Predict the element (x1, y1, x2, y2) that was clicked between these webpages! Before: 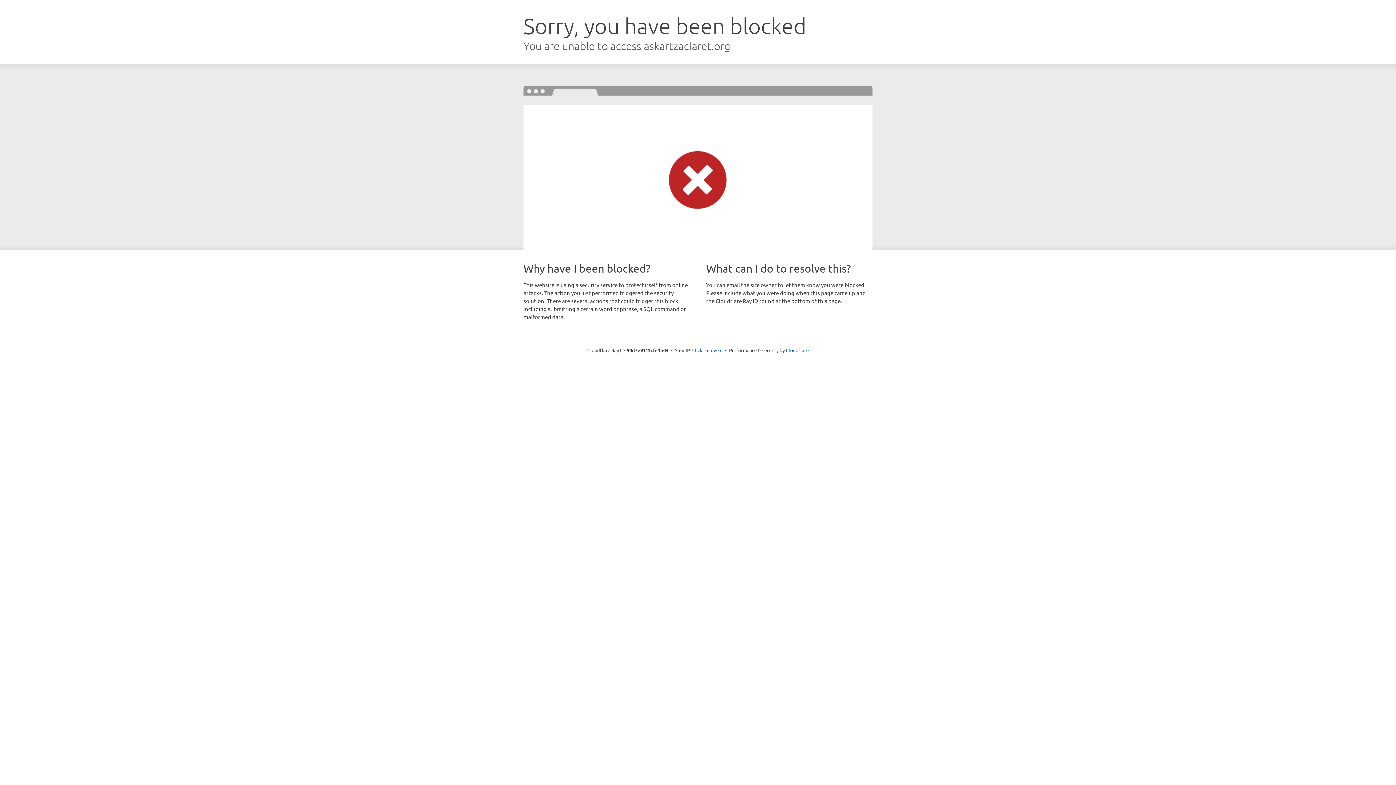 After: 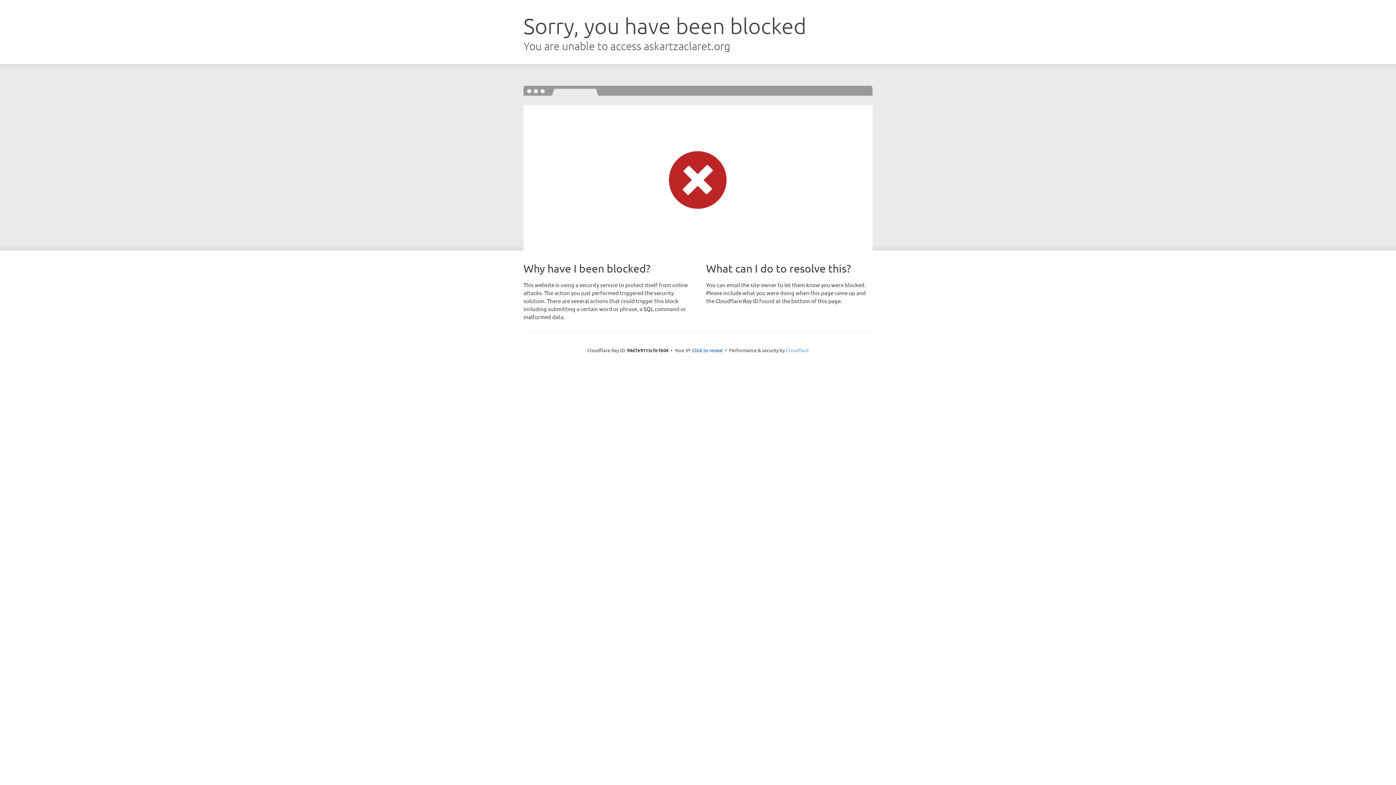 Action: bbox: (786, 347, 808, 353) label: Cloudflare